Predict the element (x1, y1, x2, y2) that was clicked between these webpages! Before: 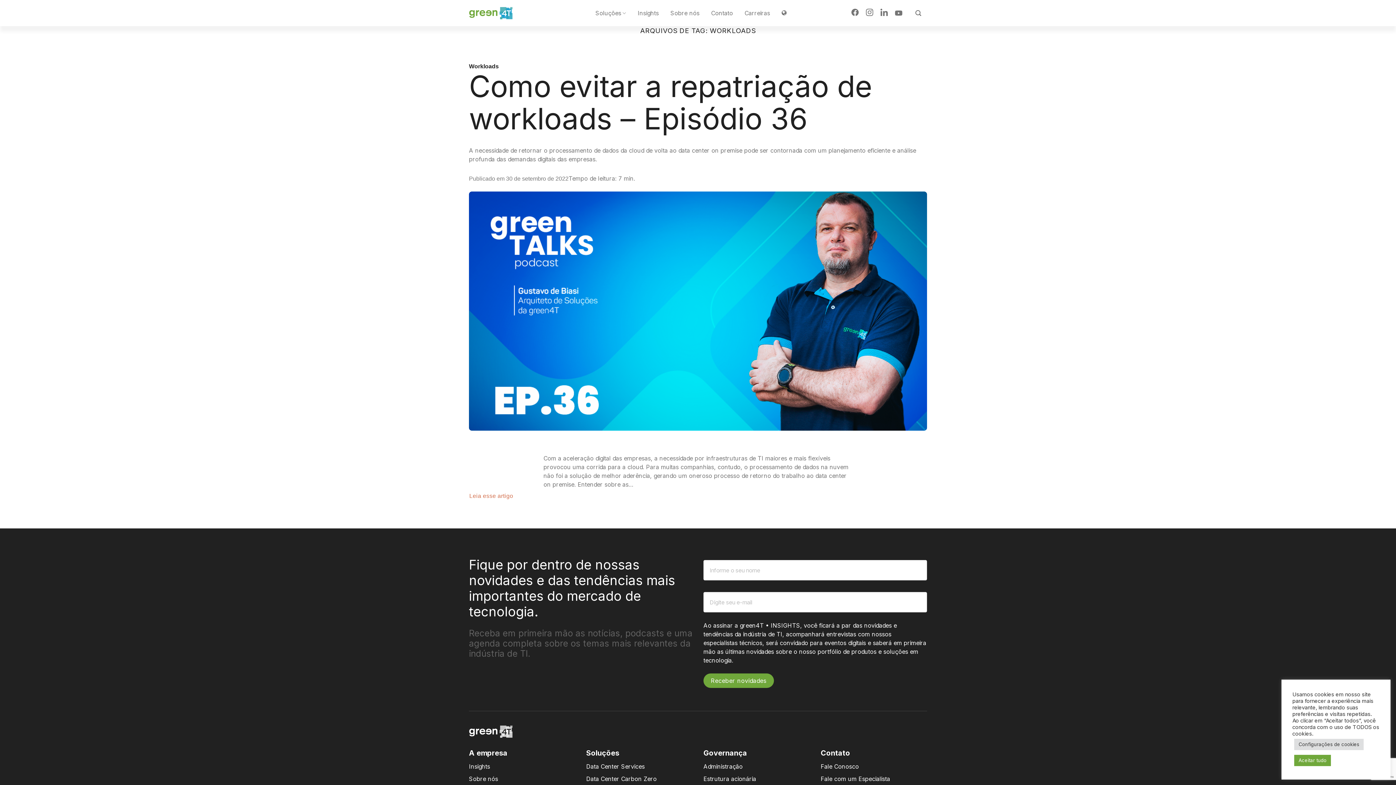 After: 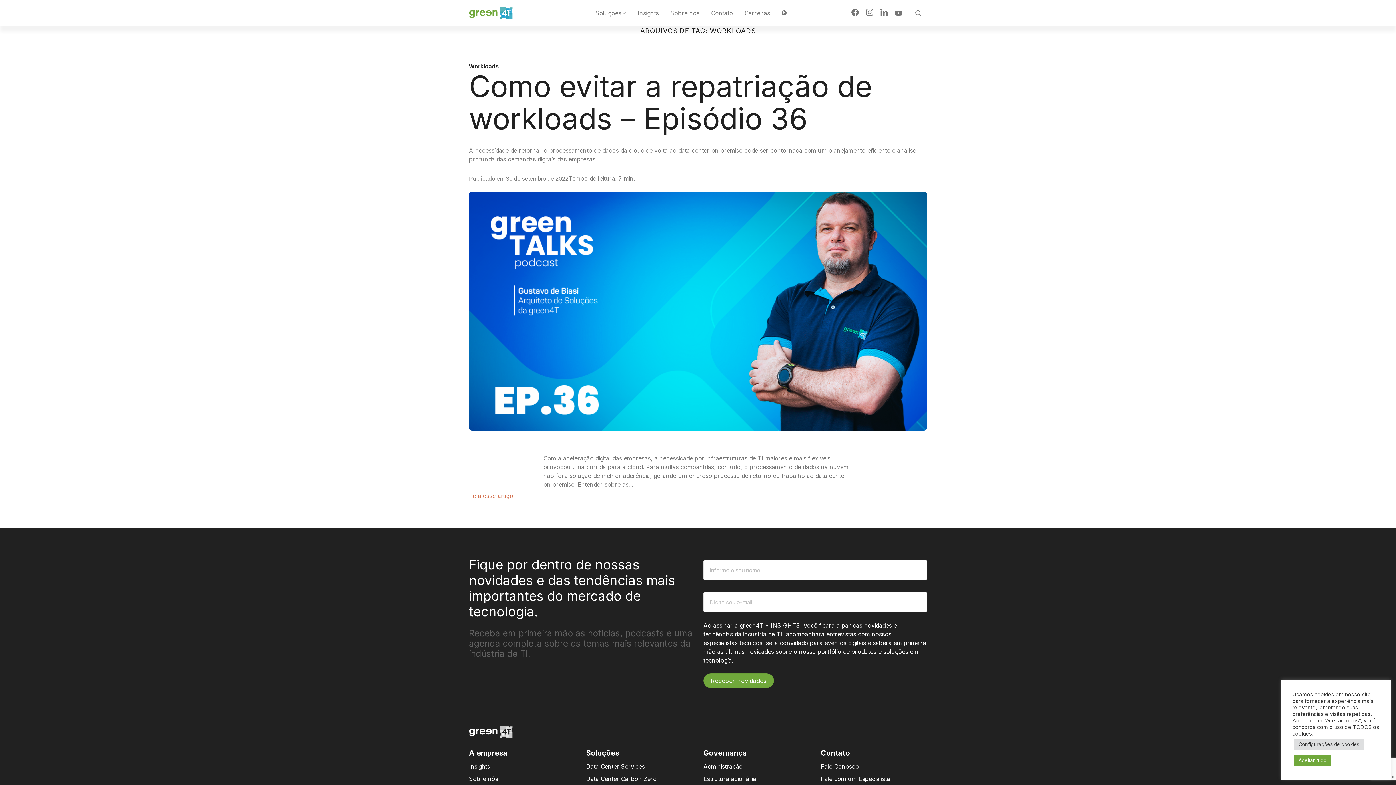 Action: bbox: (895, 10, 902, 16)